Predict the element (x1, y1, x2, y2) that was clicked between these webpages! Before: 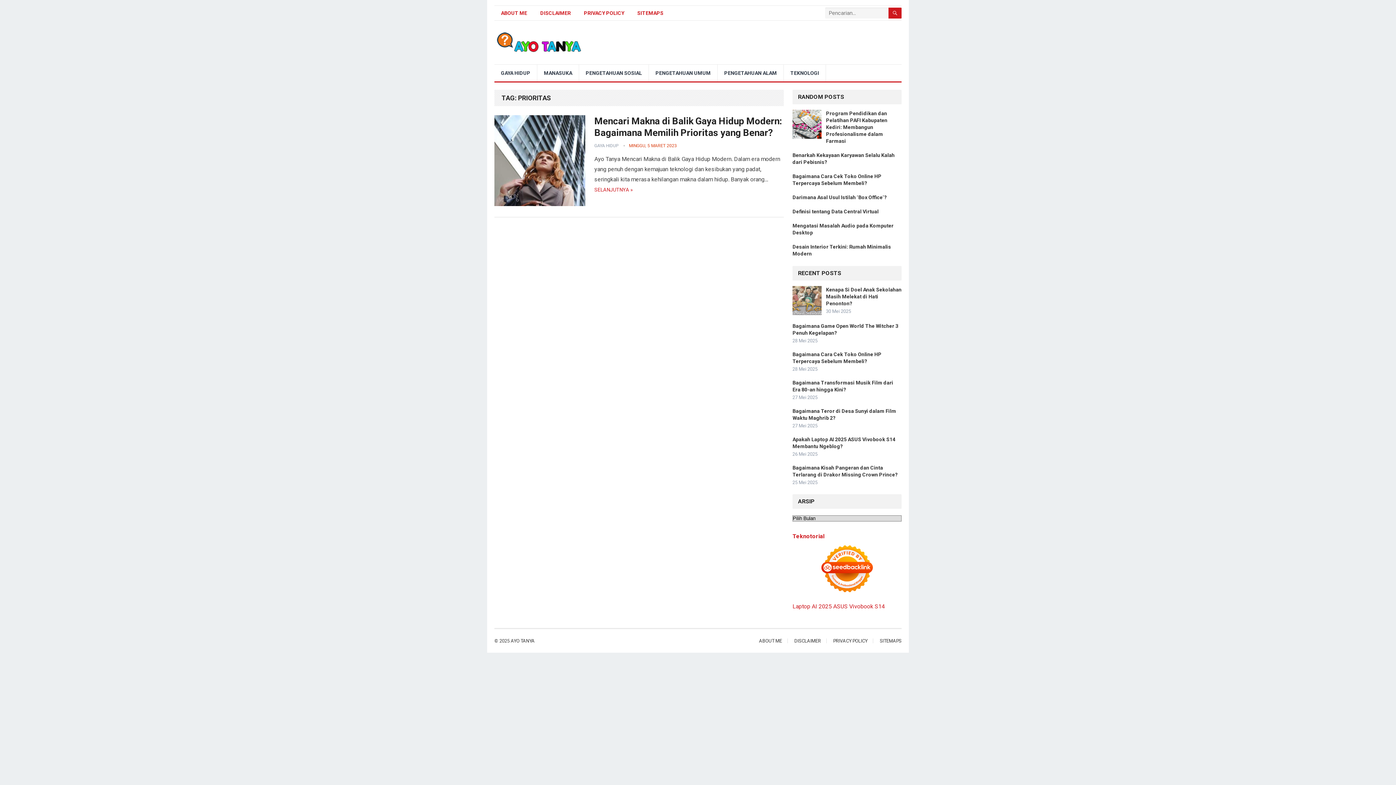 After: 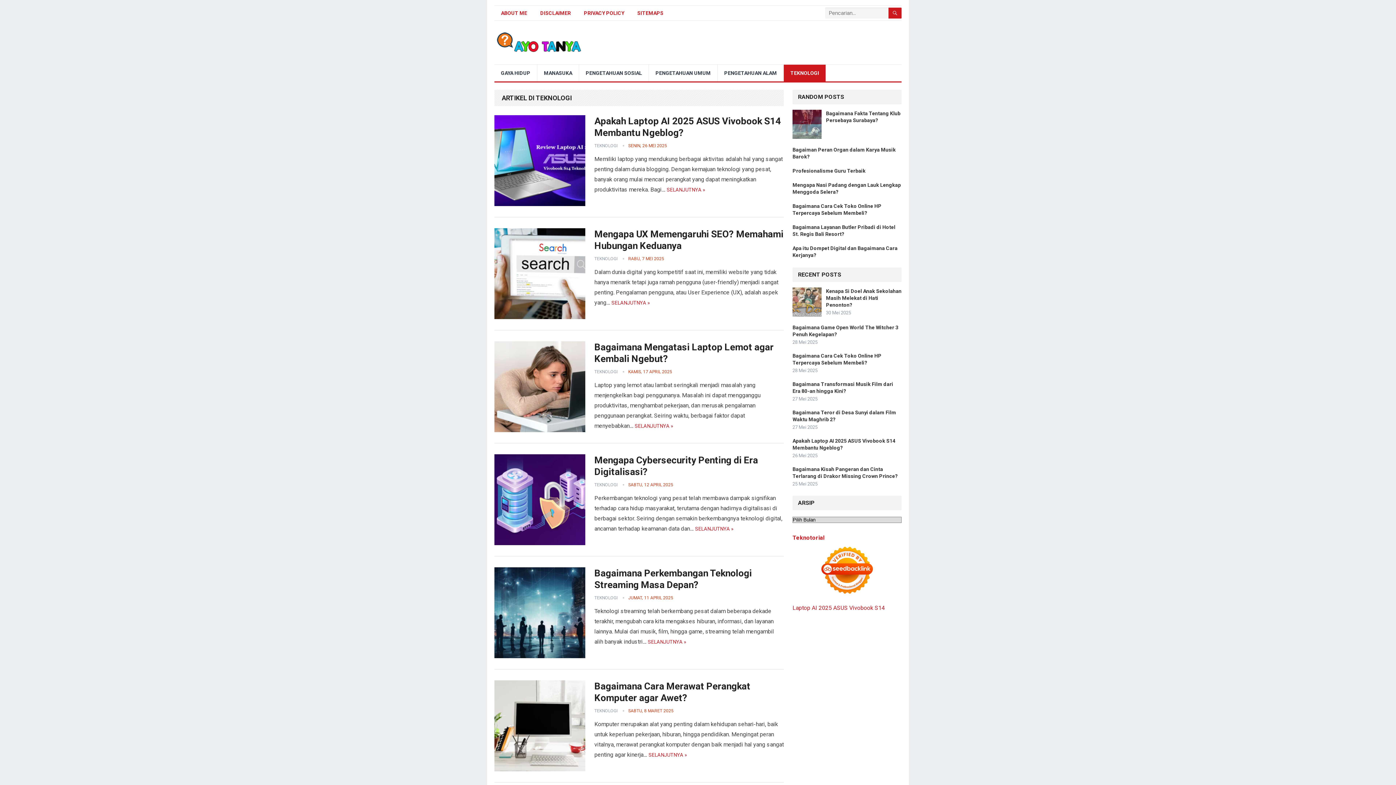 Action: label: TEKNOLOGI bbox: (784, 64, 825, 81)